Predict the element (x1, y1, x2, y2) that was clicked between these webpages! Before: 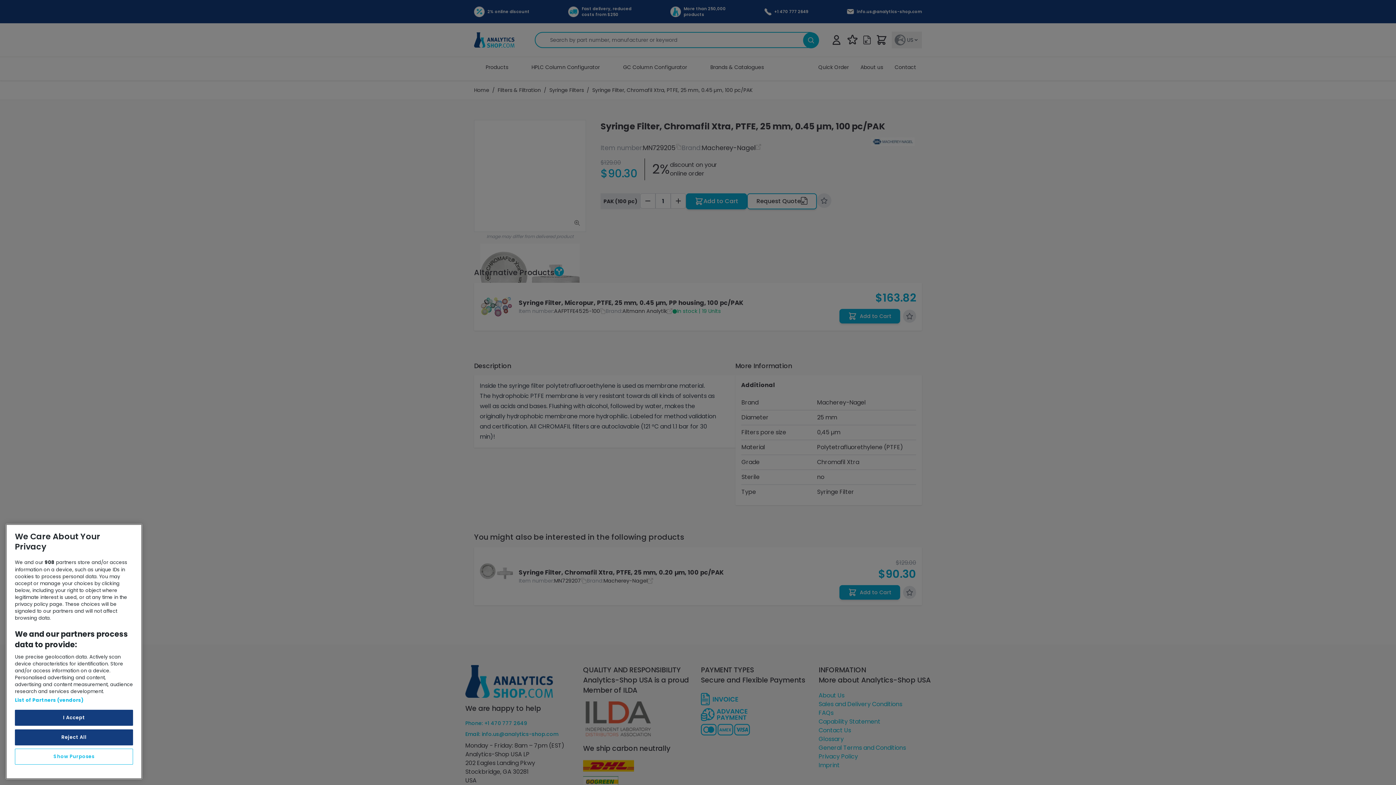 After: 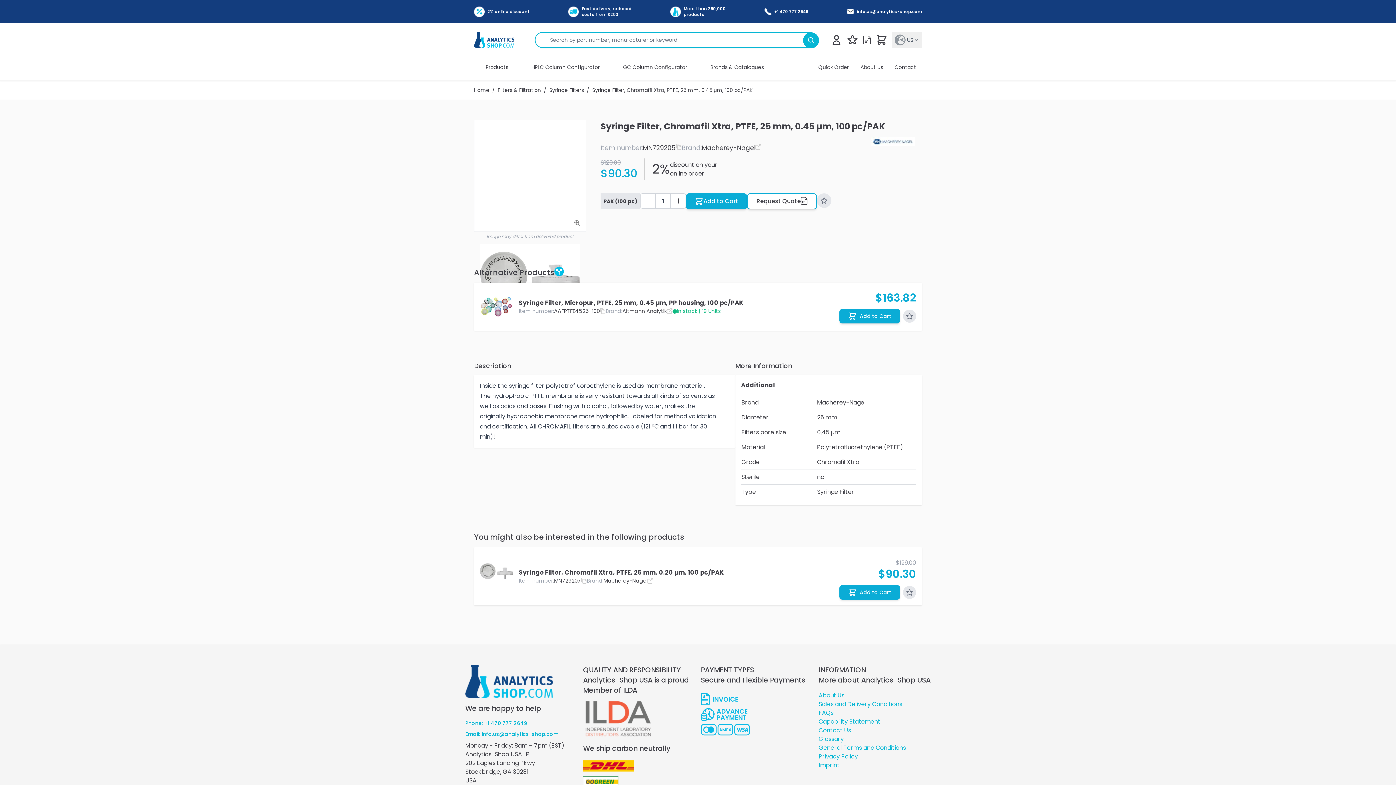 Action: label: I Accept bbox: (14, 710, 133, 726)